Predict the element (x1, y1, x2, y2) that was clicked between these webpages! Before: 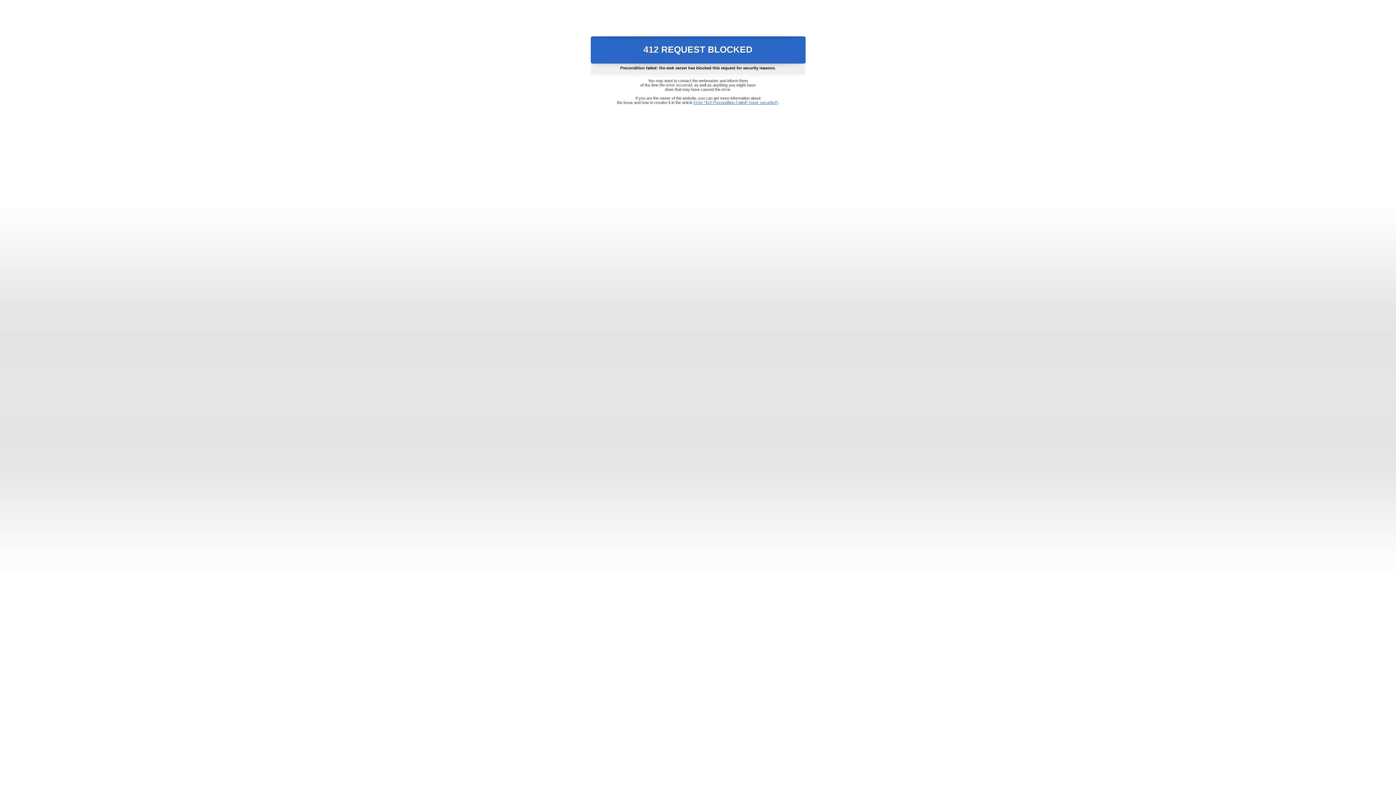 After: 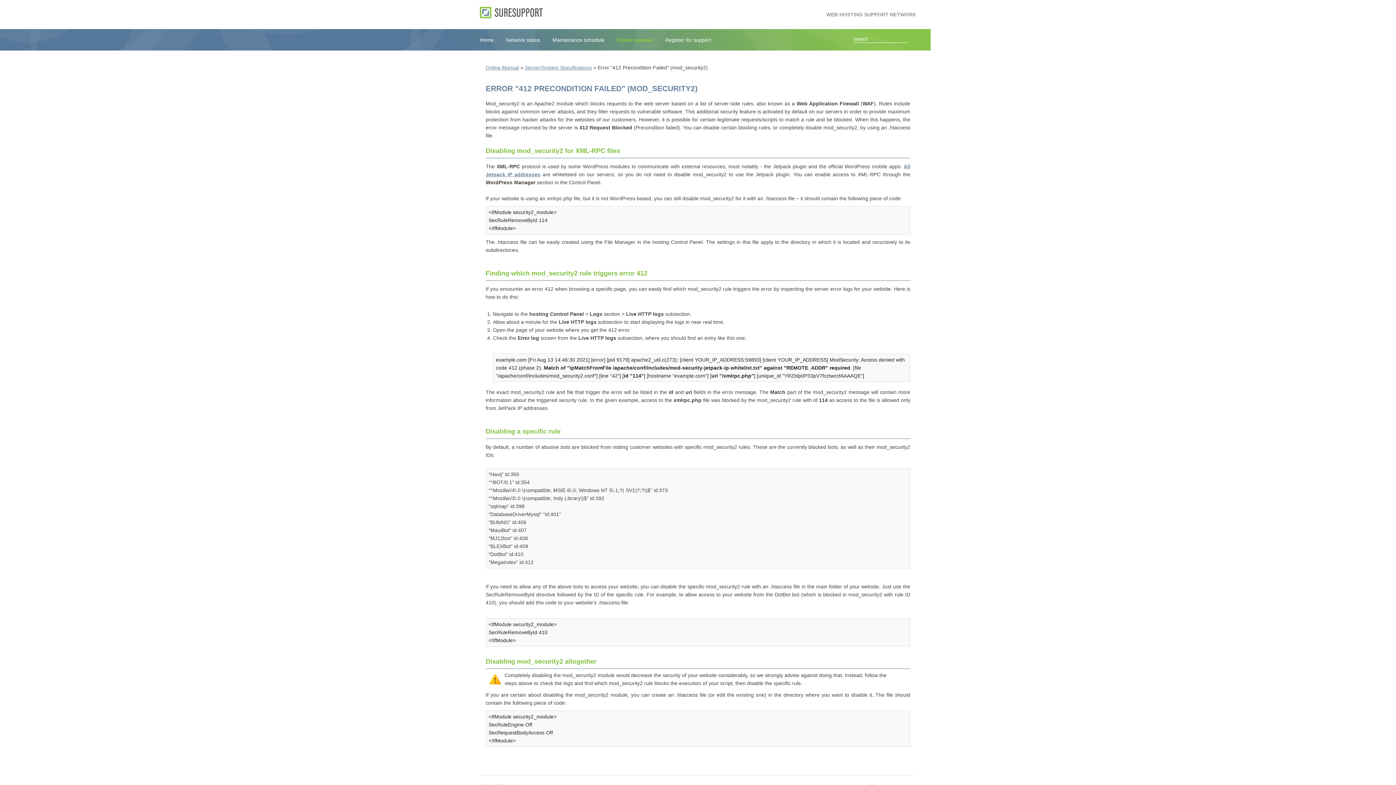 Action: label: Error "412 Precondition Failed" (mod_security2) bbox: (693, 100, 778, 104)